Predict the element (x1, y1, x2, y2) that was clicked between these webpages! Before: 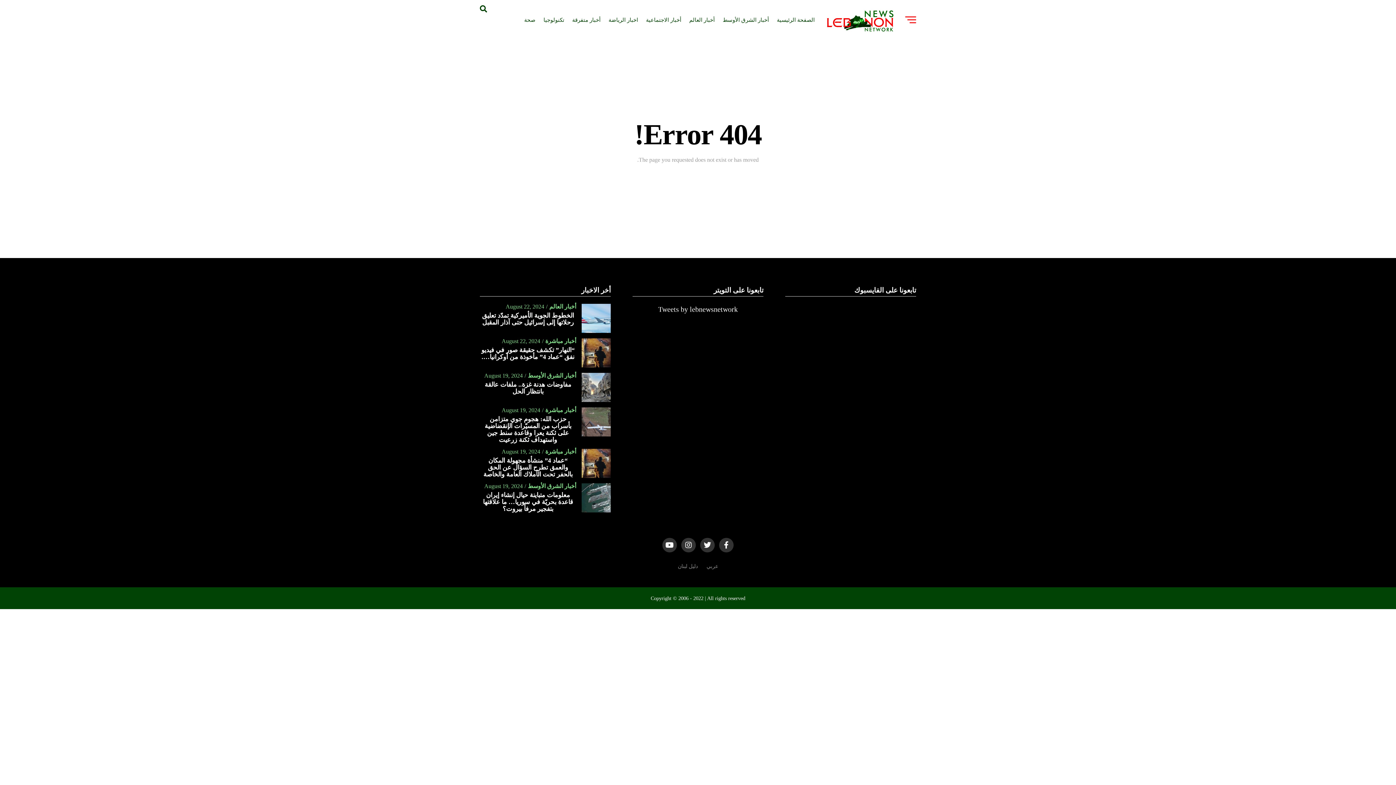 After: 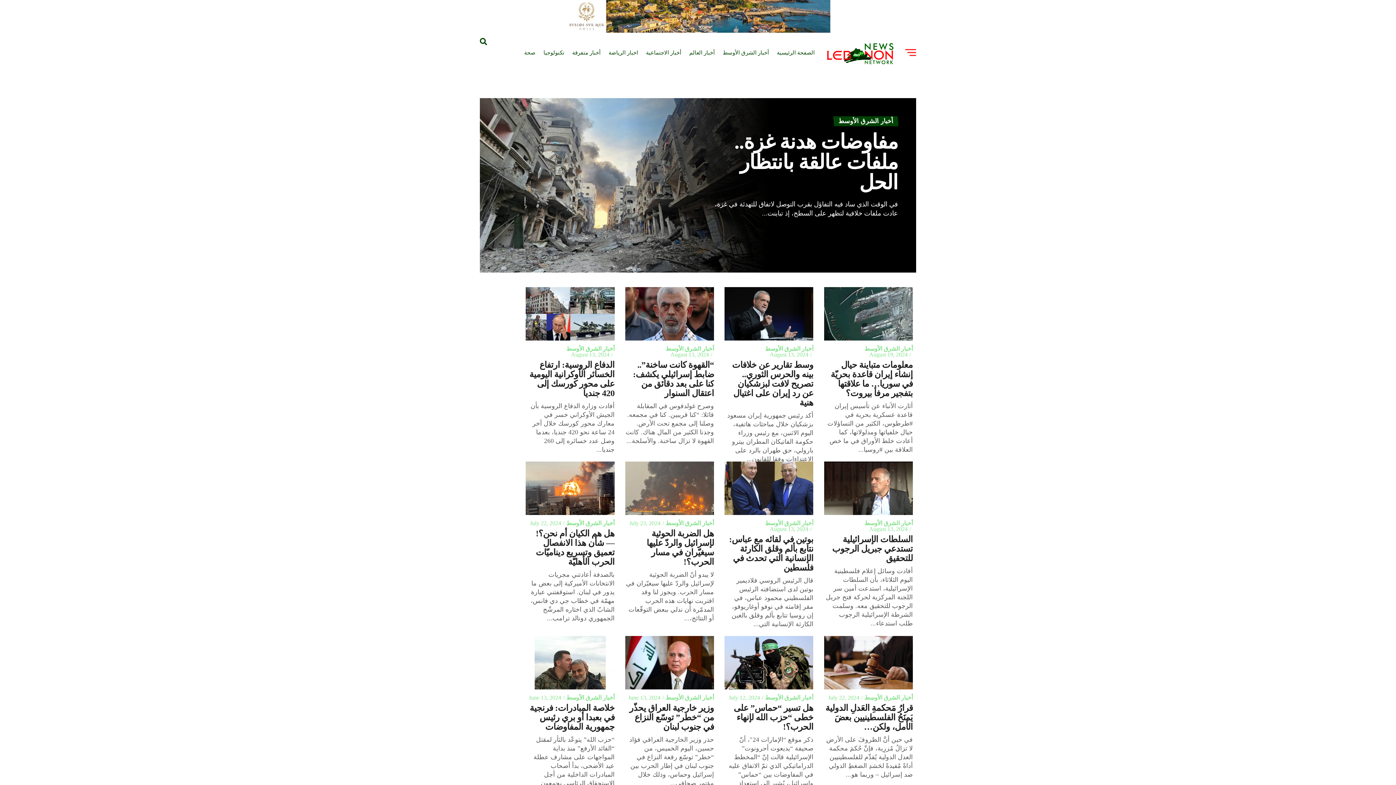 Action: bbox: (719, 10, 772, 29) label: أخبار الشرق الأوسط